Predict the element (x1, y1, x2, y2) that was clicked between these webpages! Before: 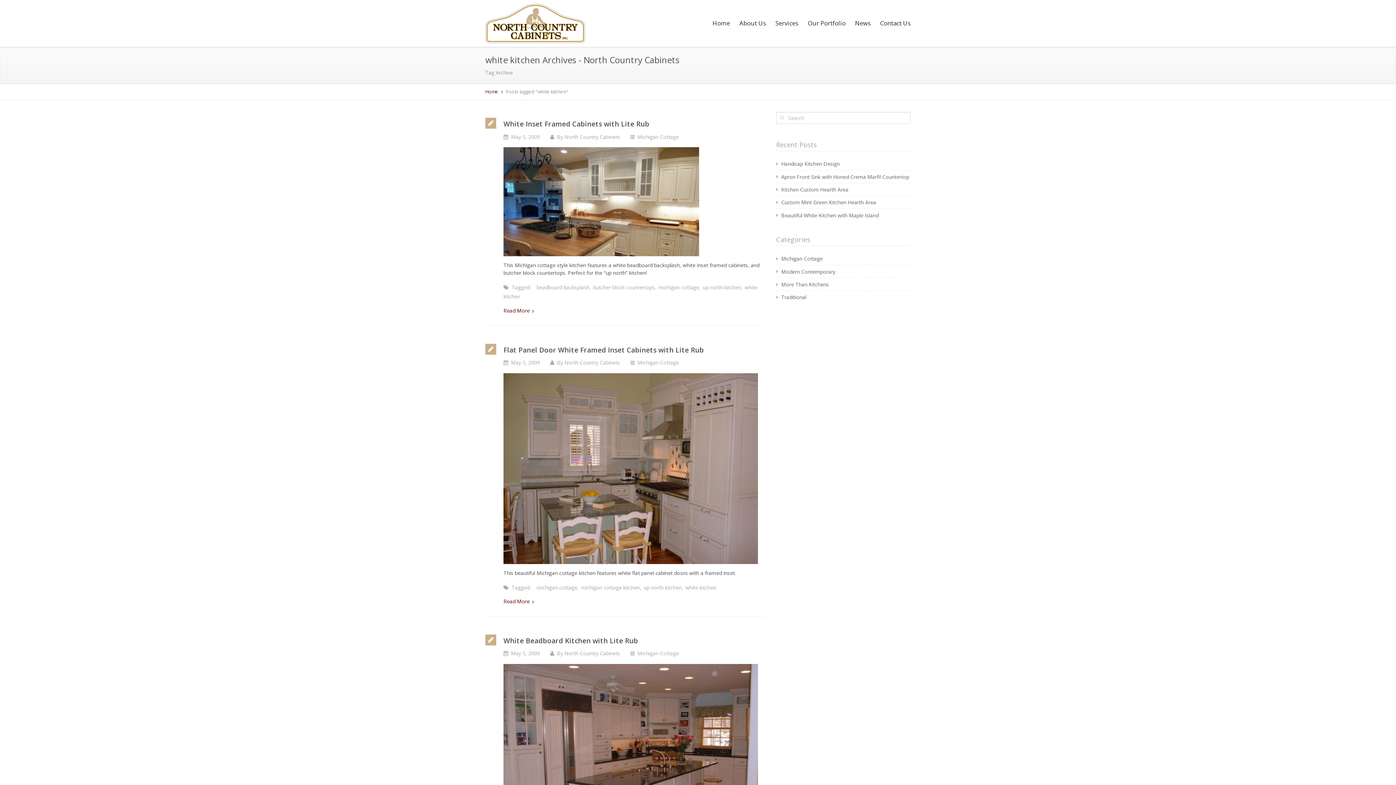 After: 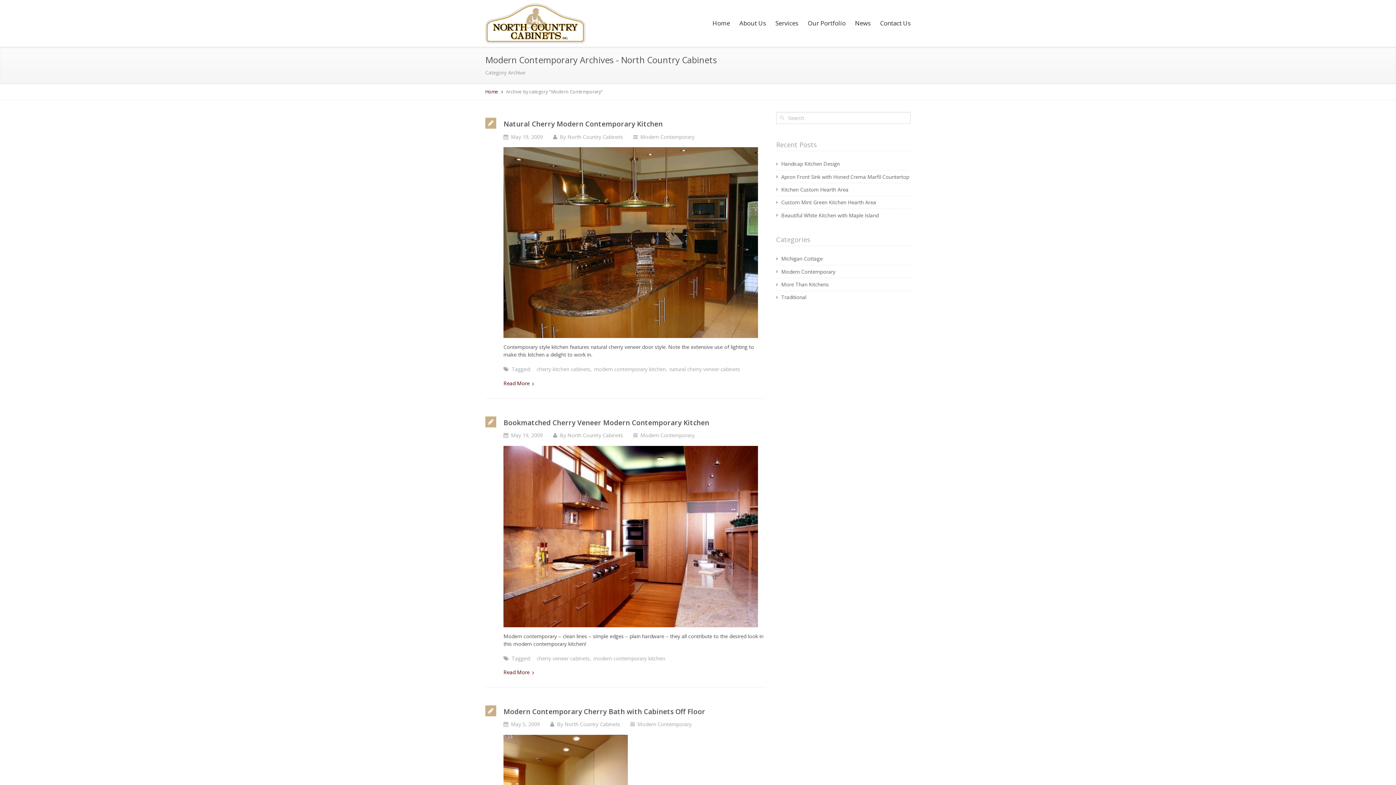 Action: bbox: (781, 268, 835, 275) label: Modern Contemporary